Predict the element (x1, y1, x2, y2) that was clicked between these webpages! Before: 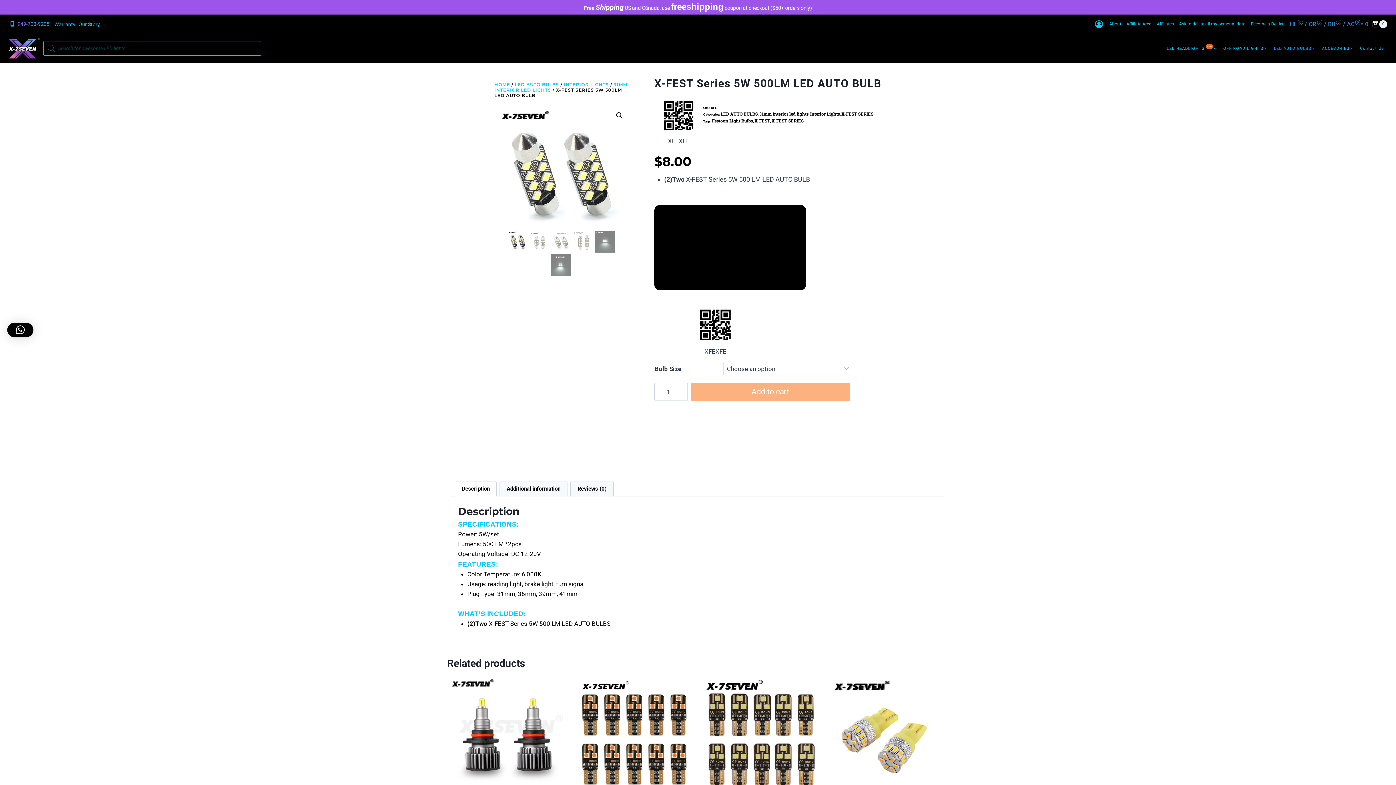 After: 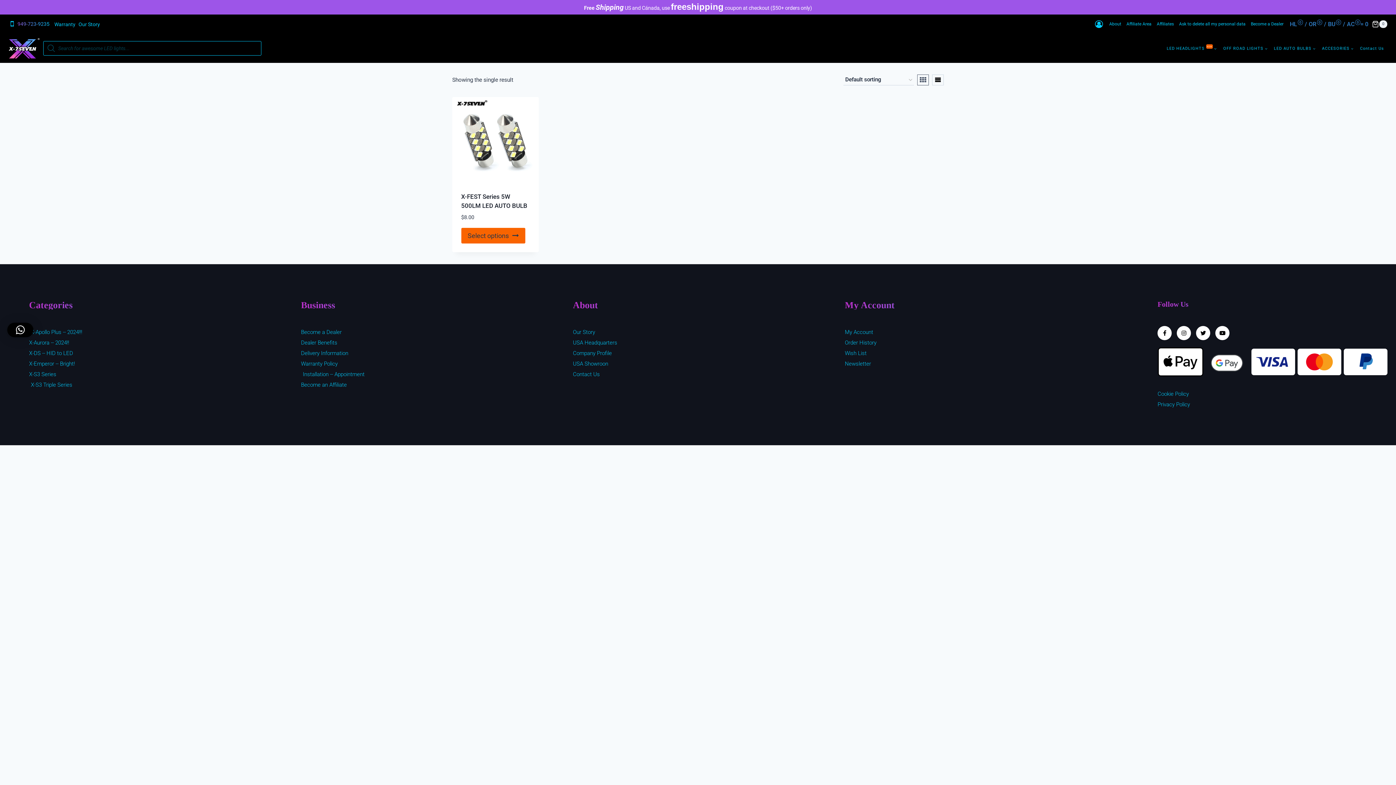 Action: bbox: (754, 117, 770, 123) label: X-FEST